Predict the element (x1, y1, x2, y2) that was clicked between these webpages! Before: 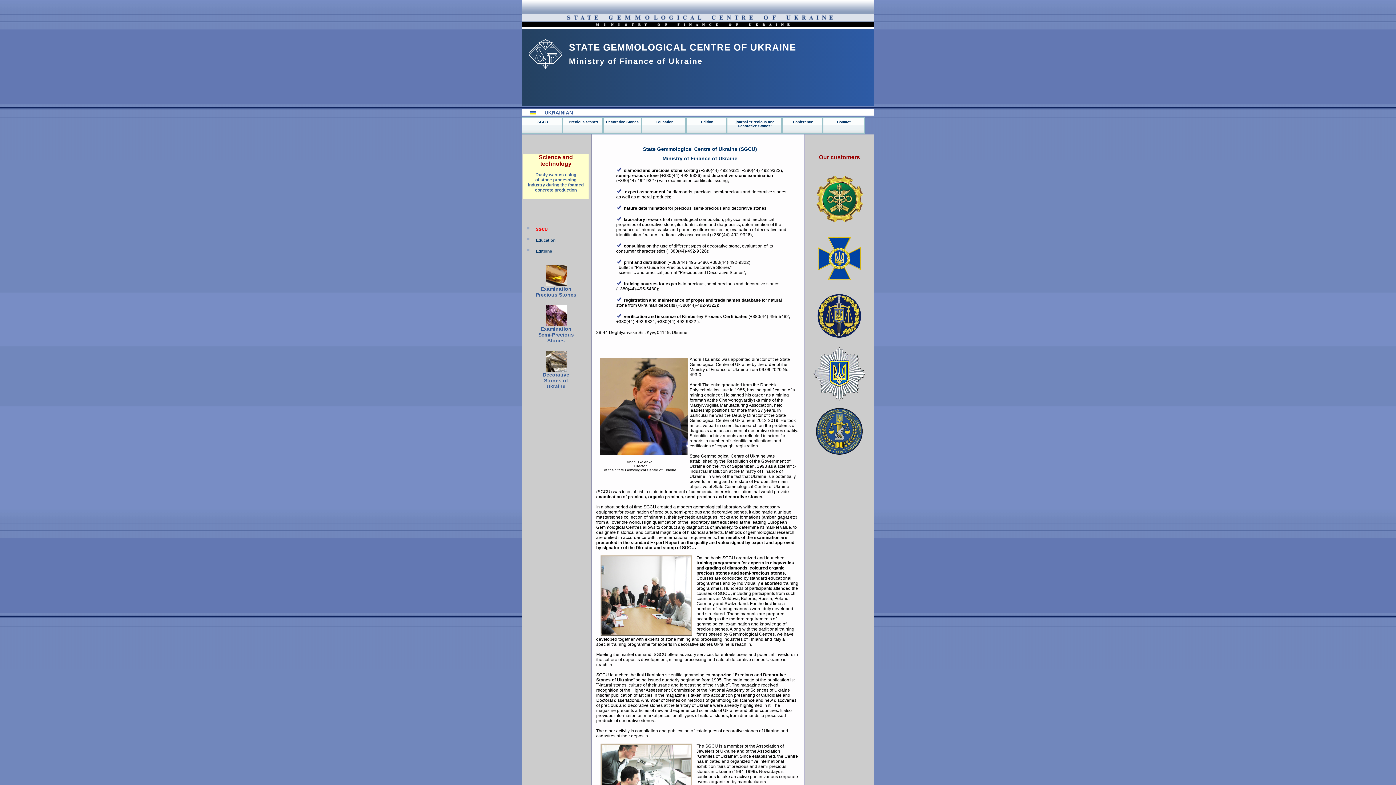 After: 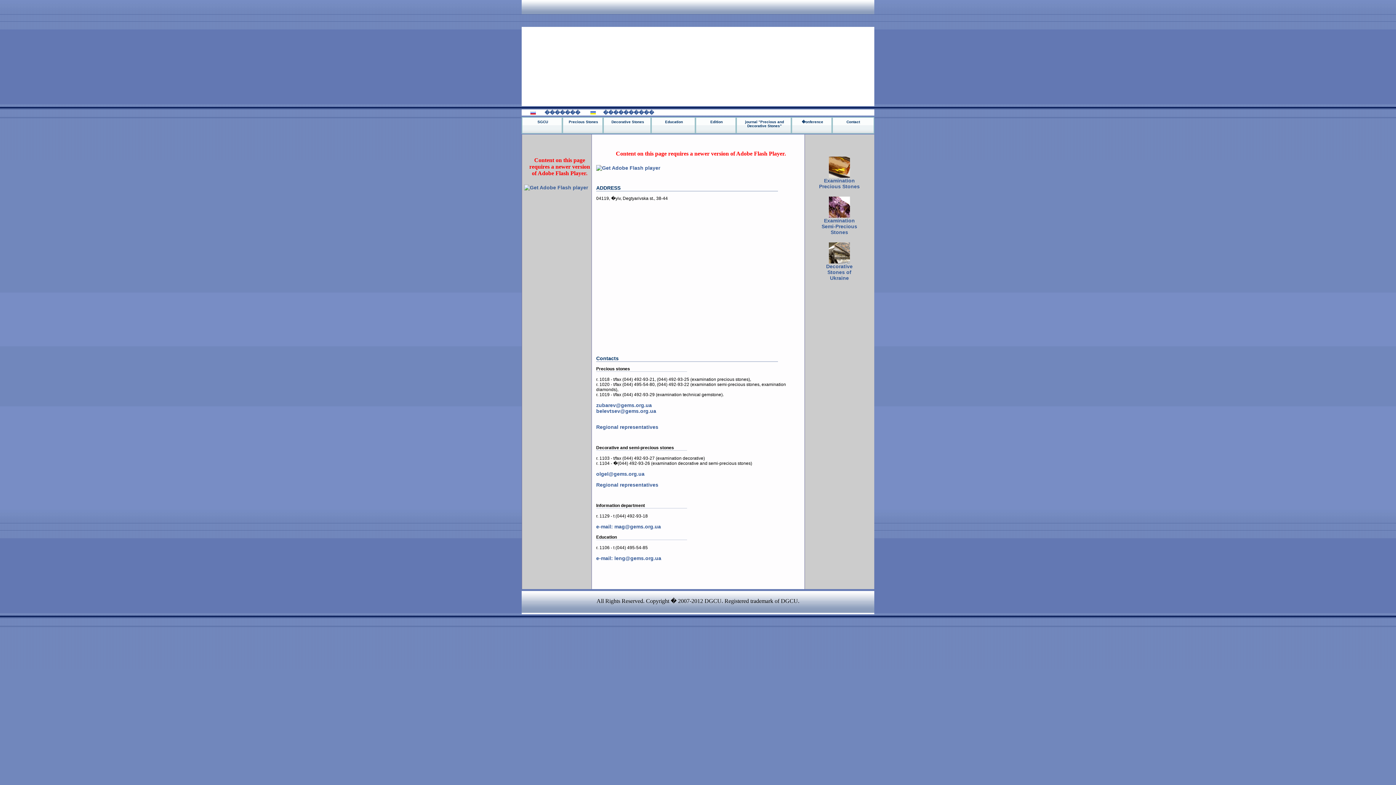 Action: bbox: (837, 120, 850, 124) label: Contact